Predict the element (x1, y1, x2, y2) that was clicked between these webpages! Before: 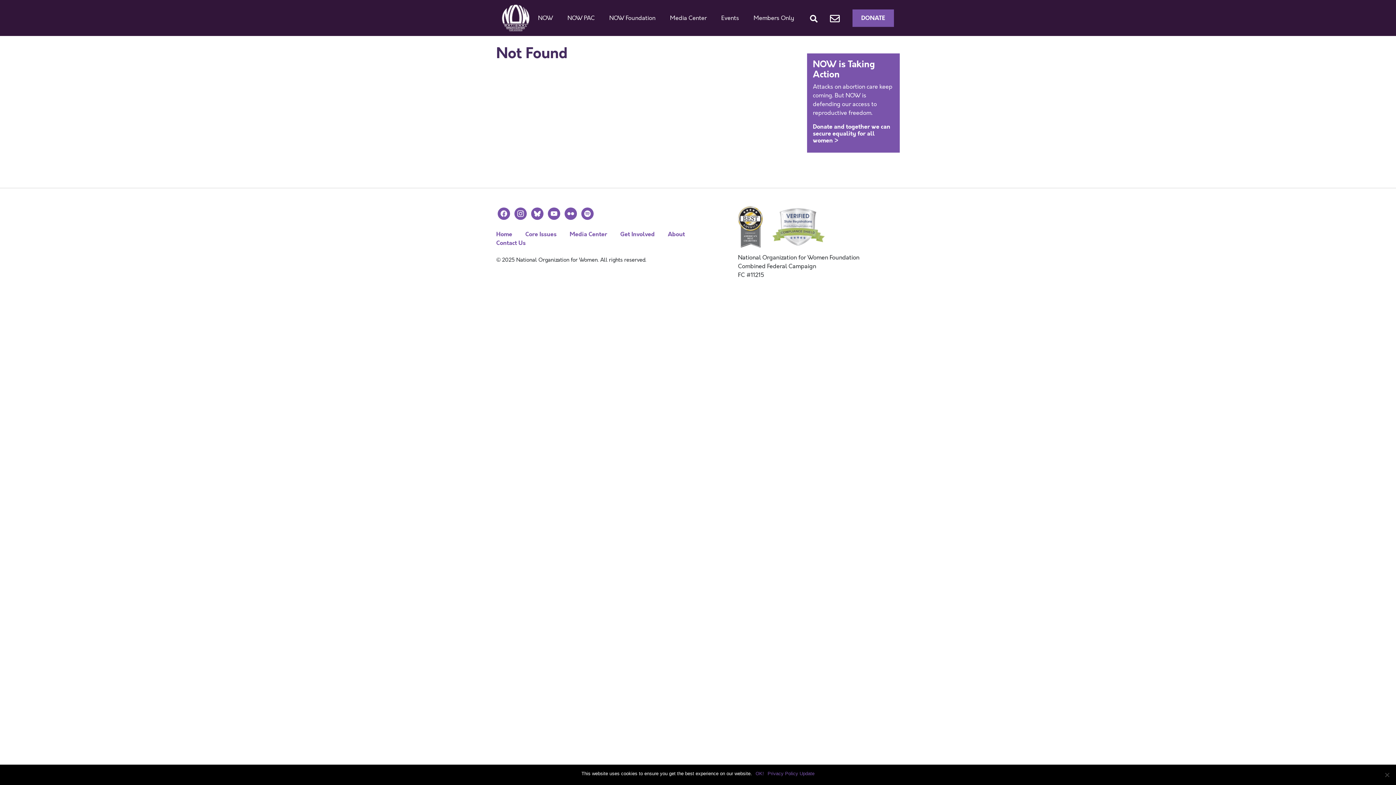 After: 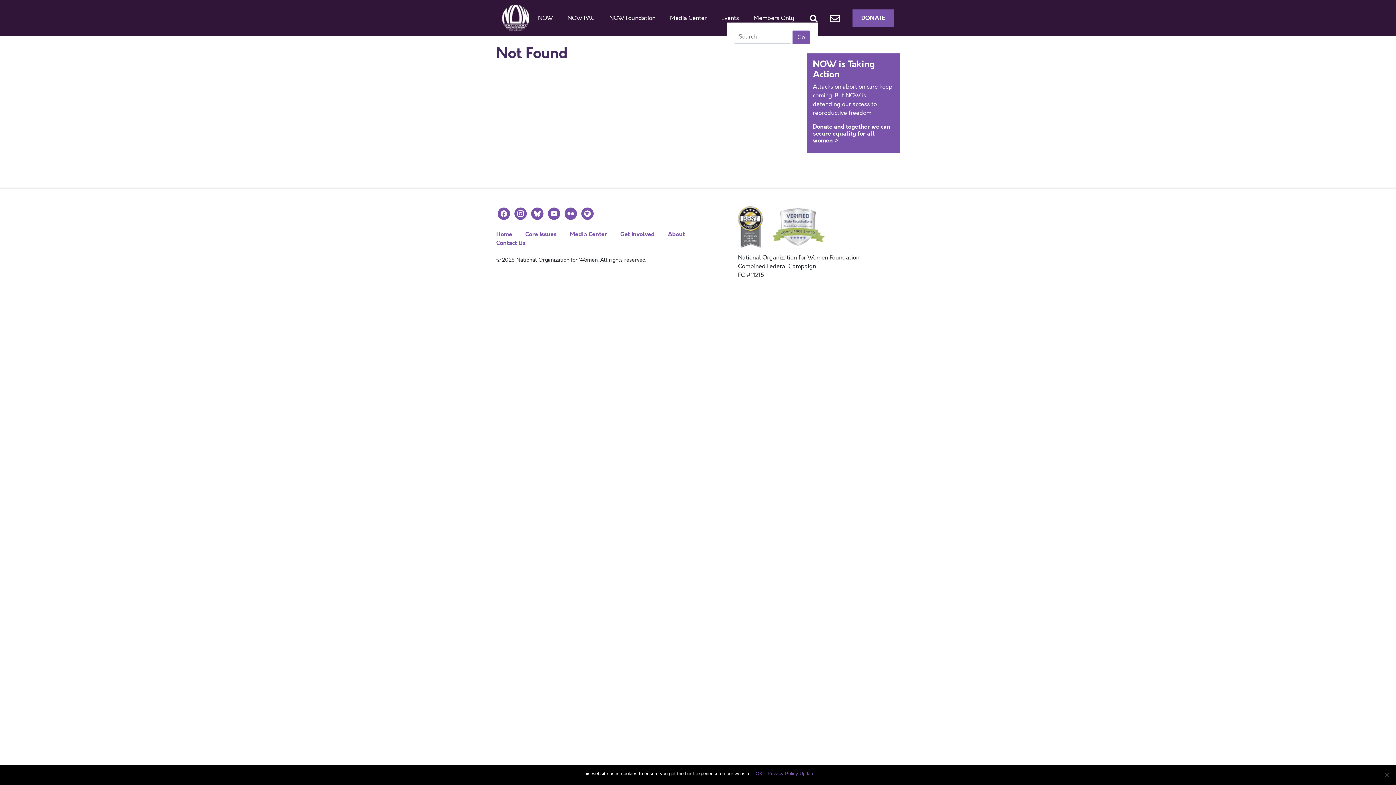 Action: bbox: (810, 13, 817, 21)